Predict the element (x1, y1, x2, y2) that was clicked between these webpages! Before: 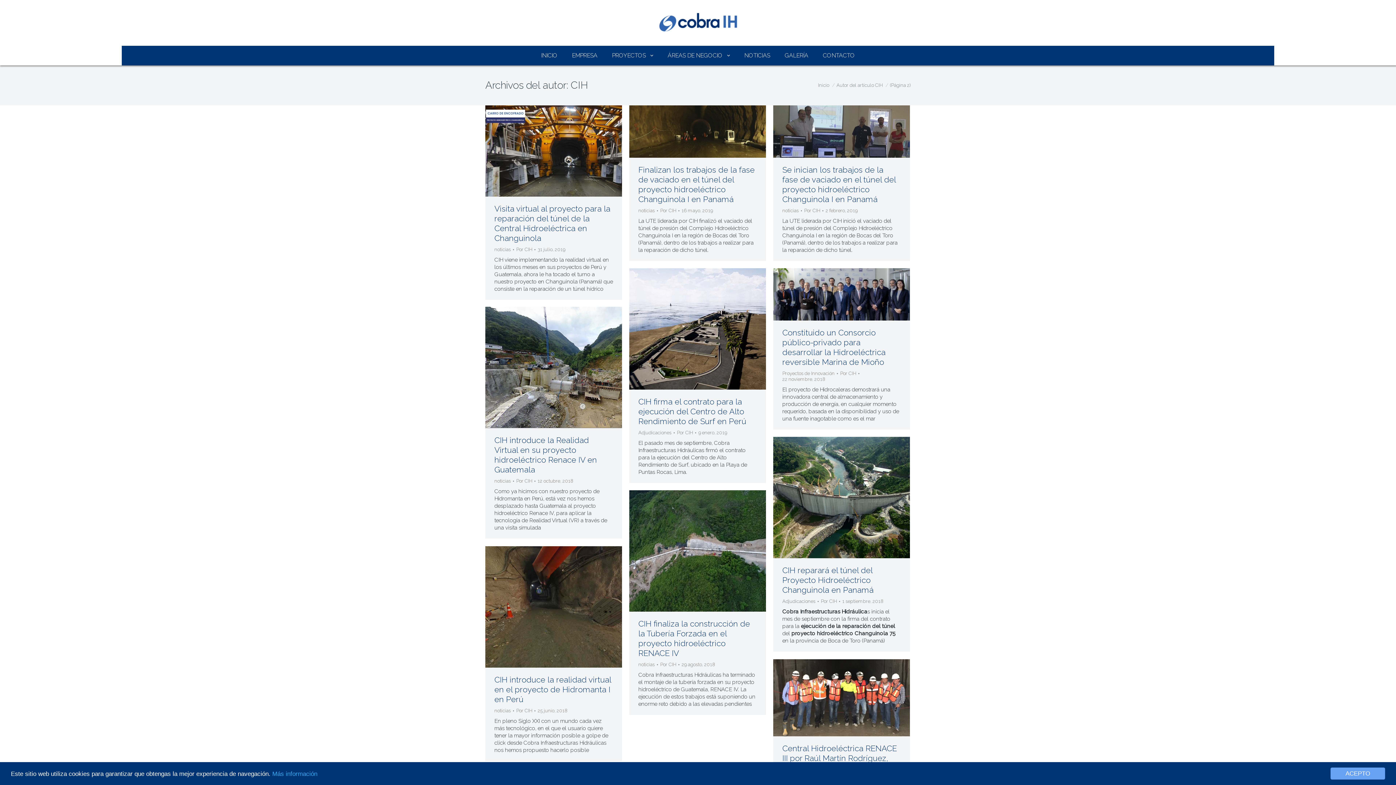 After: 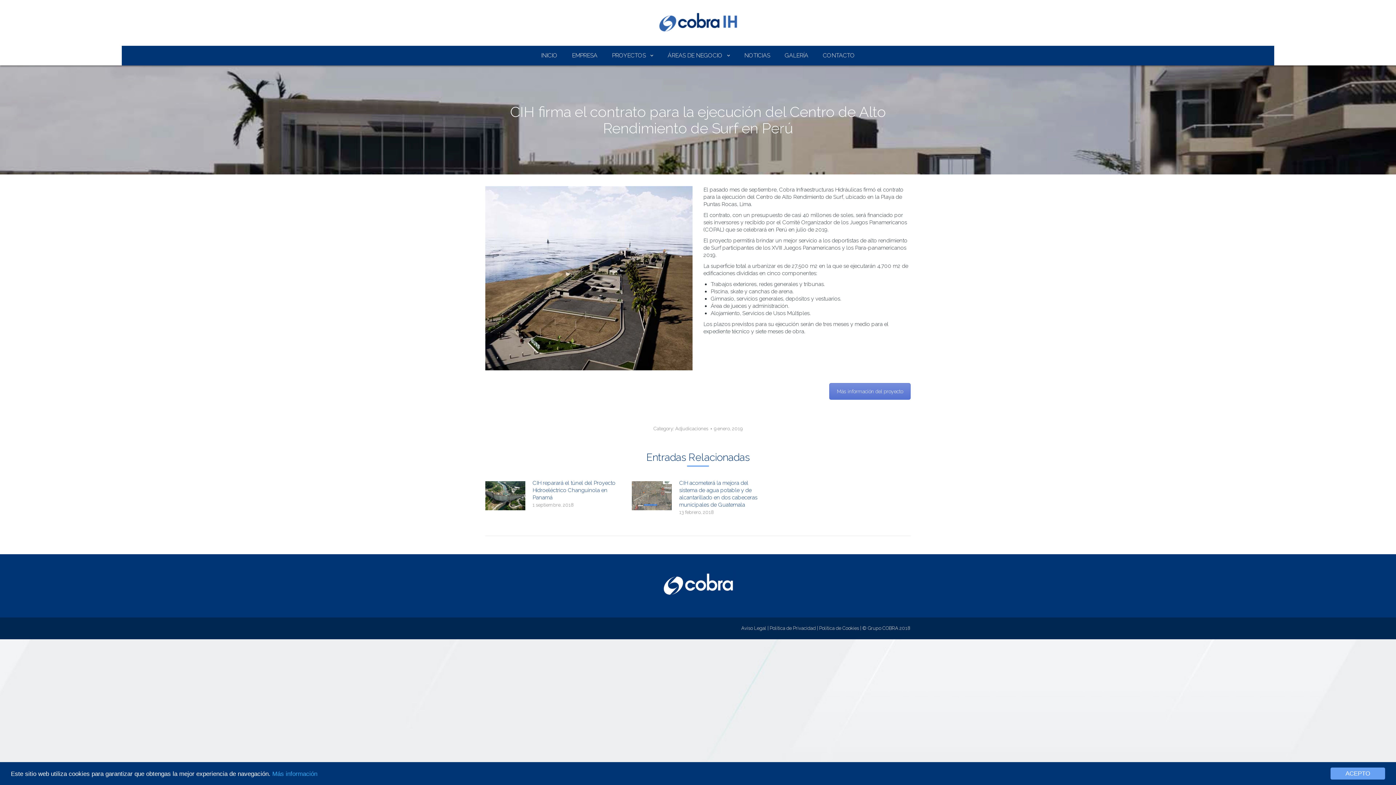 Action: bbox: (629, 268, 766, 389)